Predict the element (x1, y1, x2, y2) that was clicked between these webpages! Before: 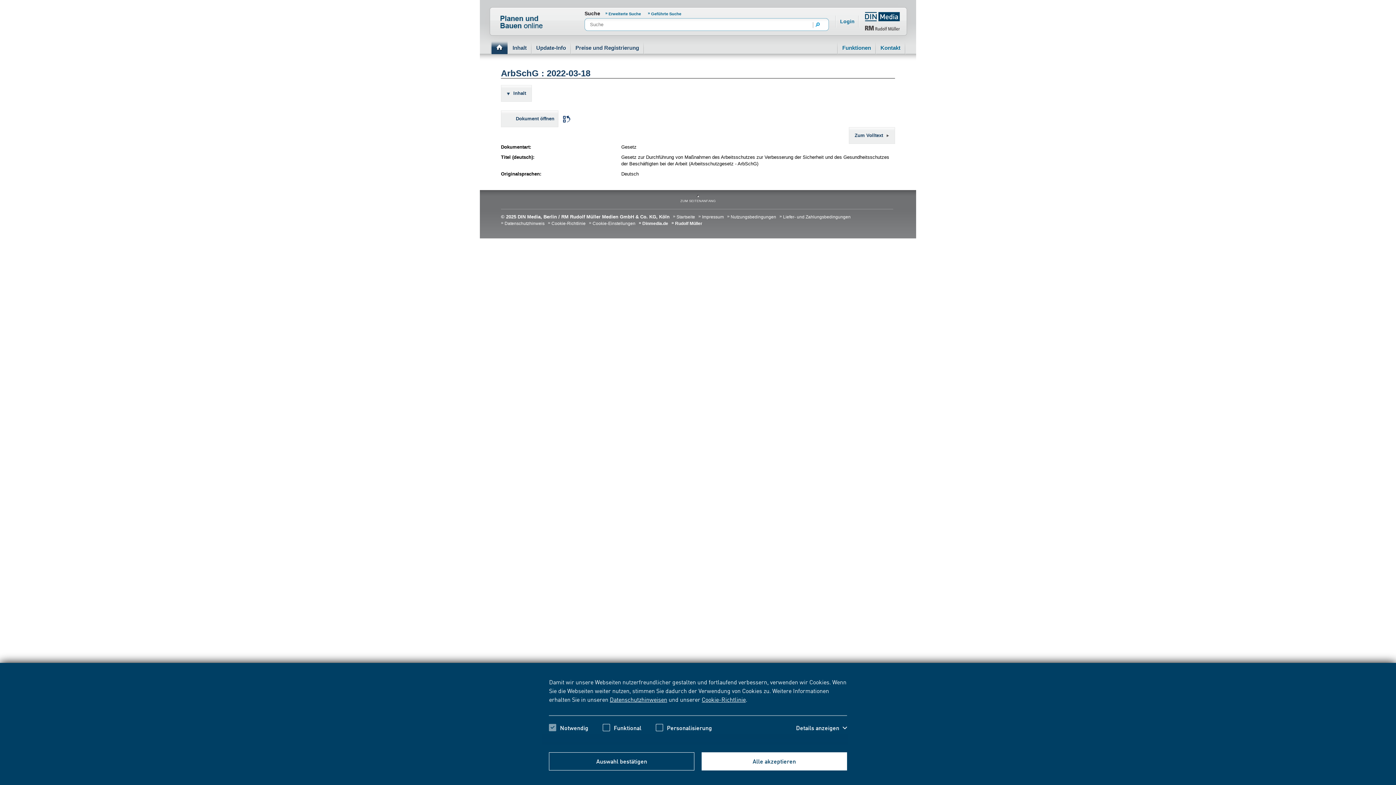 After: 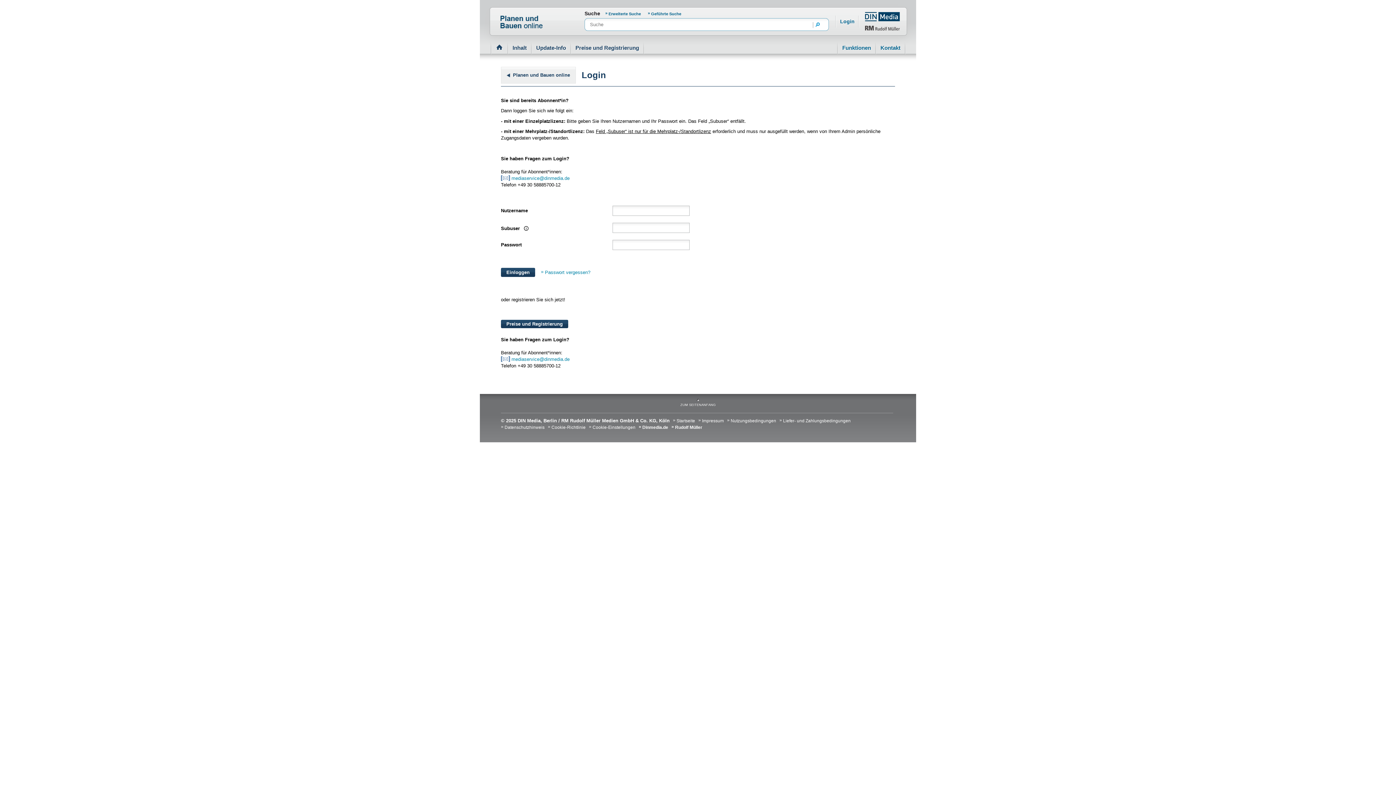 Action: bbox: (501, 110, 558, 127) label: Dokument öffnen